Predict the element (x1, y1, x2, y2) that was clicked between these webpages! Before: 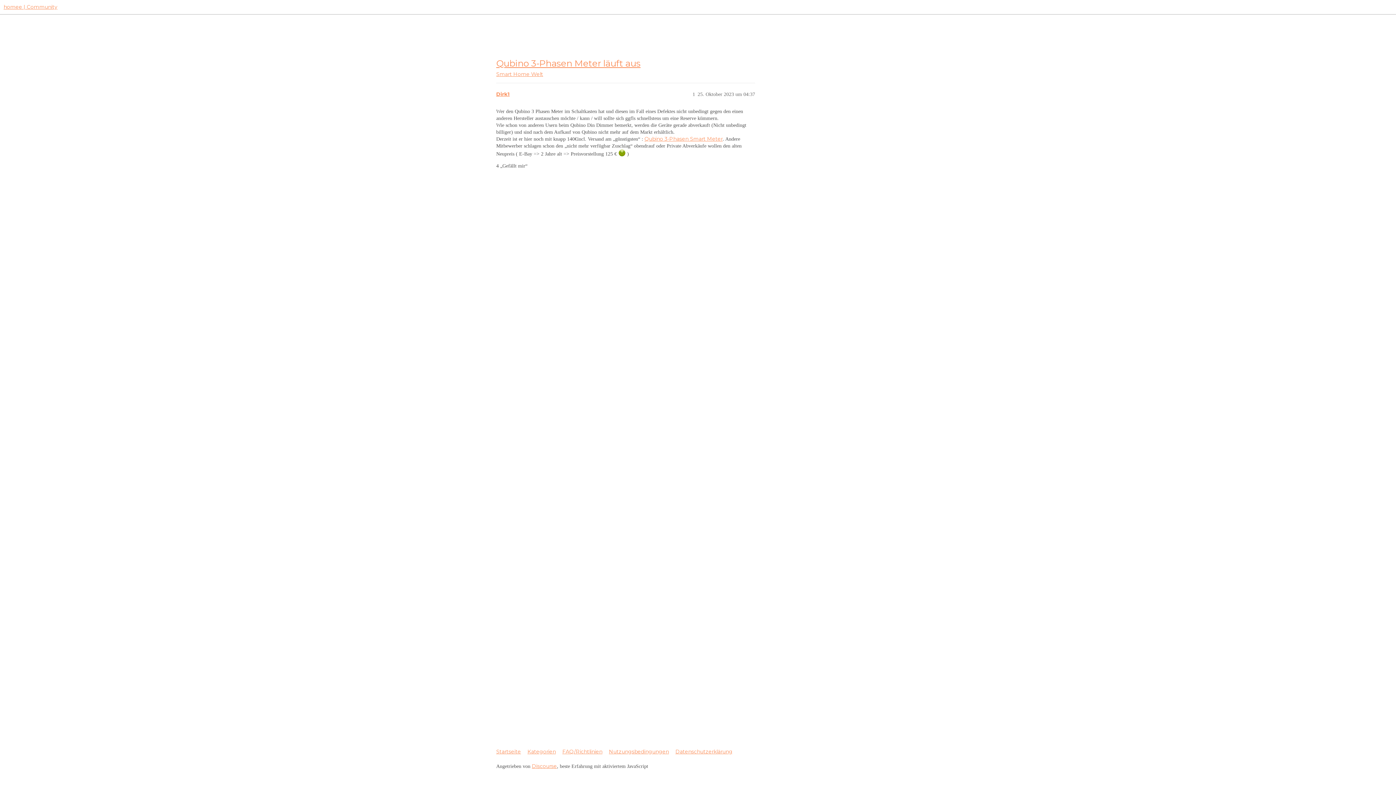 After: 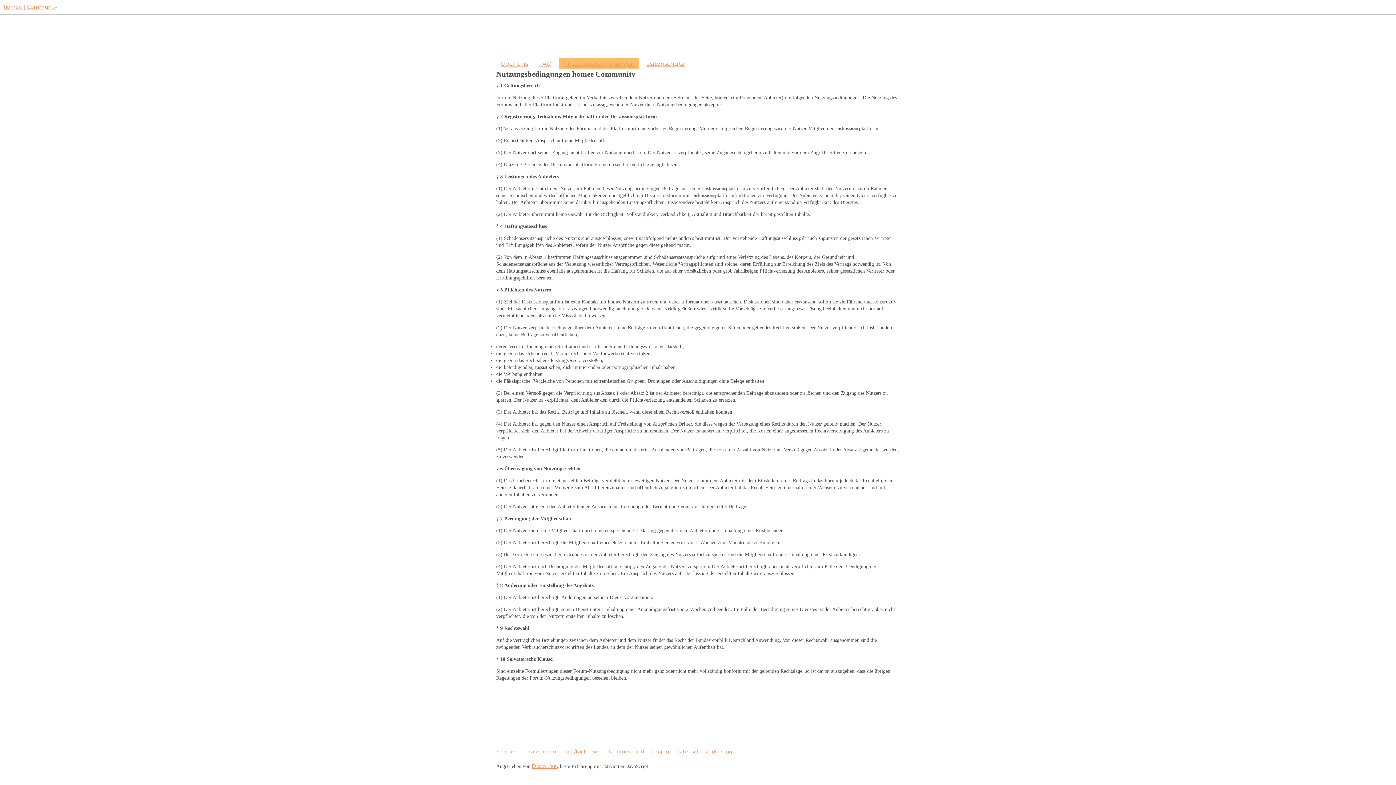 Action: label: Nutzungsbedingungen bbox: (609, 746, 674, 758)